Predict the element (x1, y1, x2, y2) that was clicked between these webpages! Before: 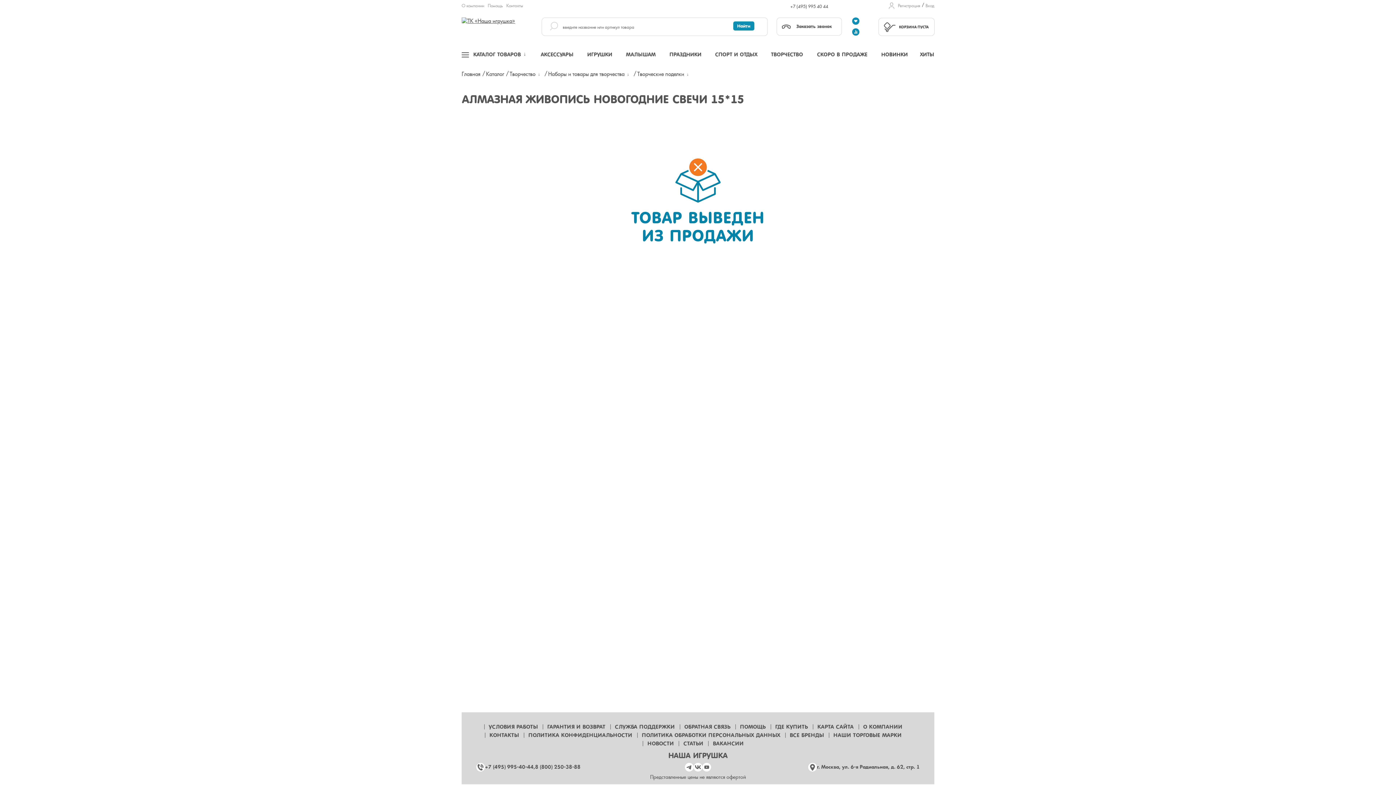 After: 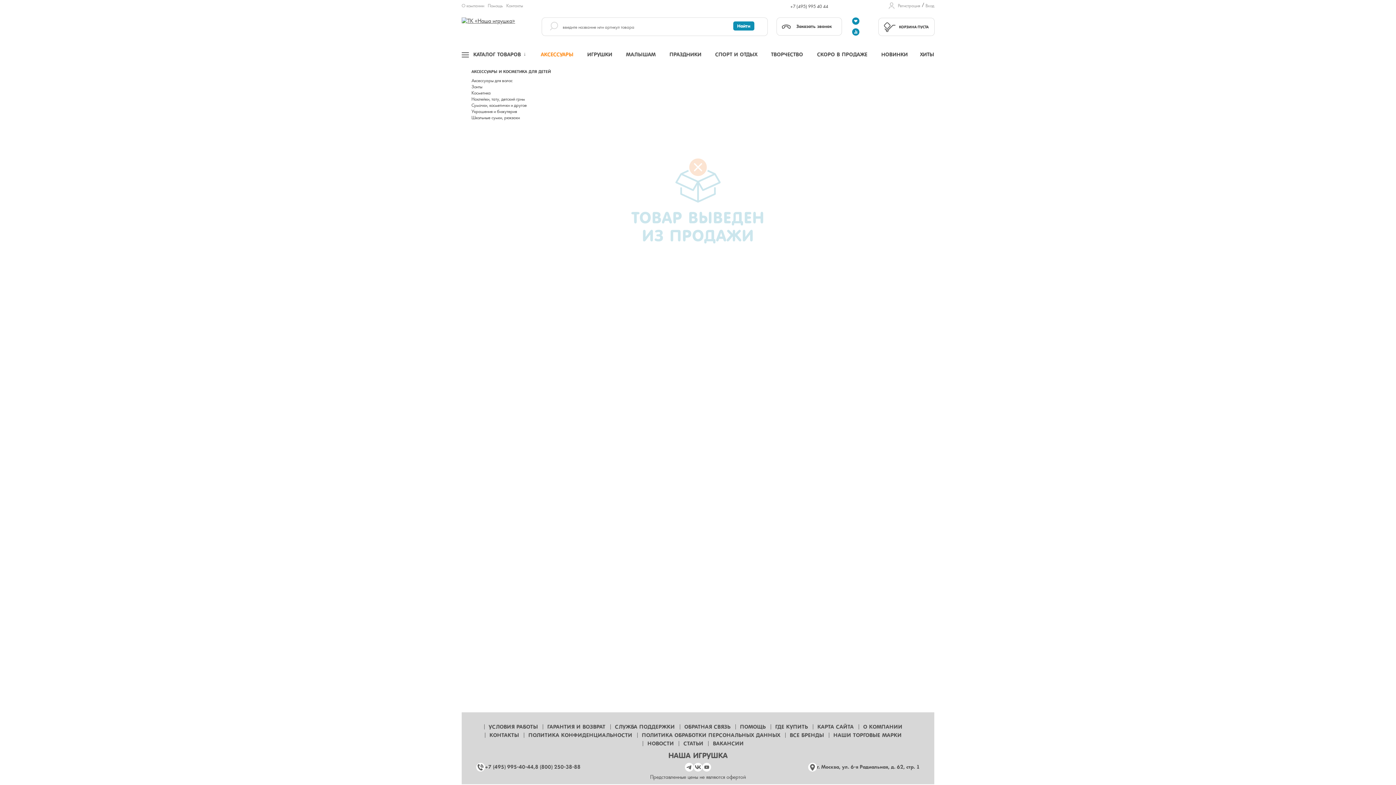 Action: bbox: (539, 45, 575, 64) label: АКСЕССУАРЫ